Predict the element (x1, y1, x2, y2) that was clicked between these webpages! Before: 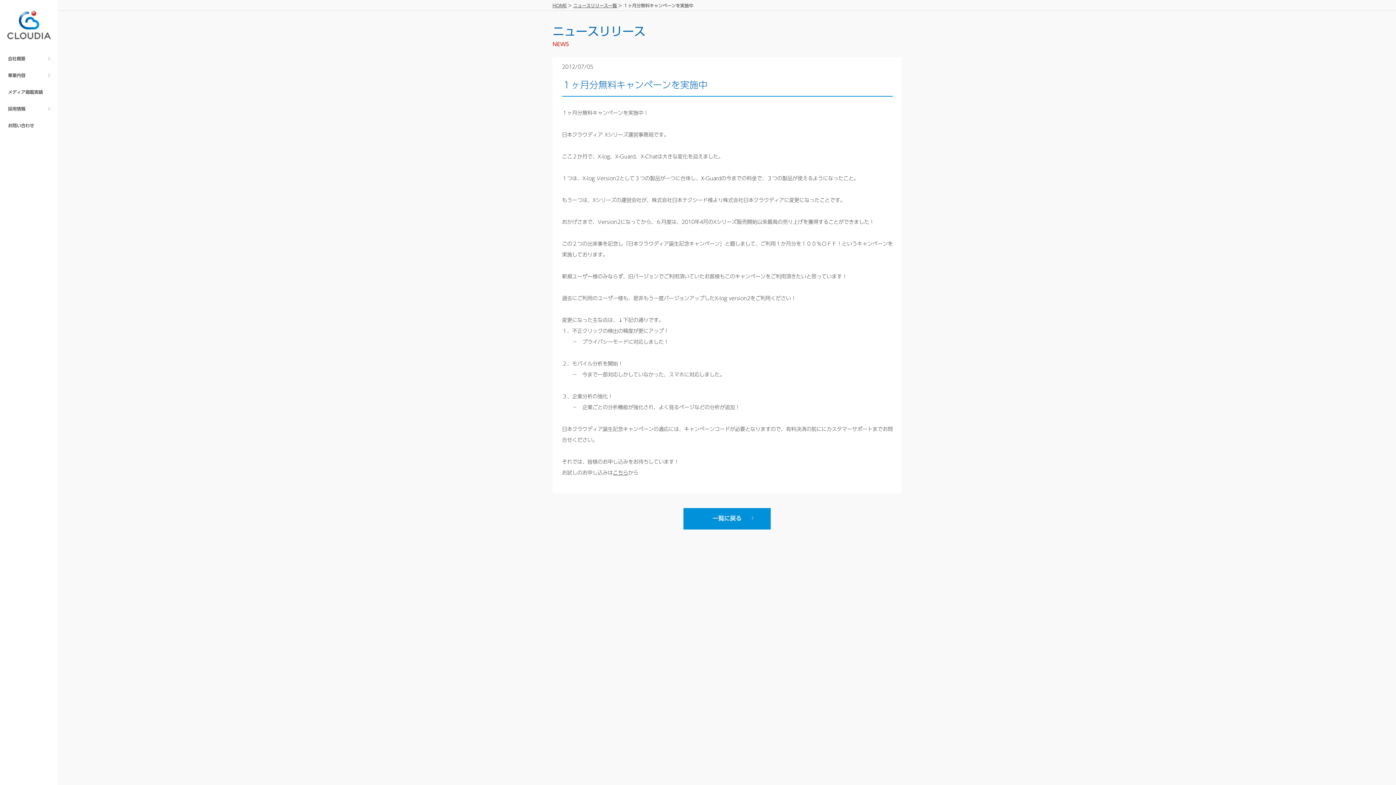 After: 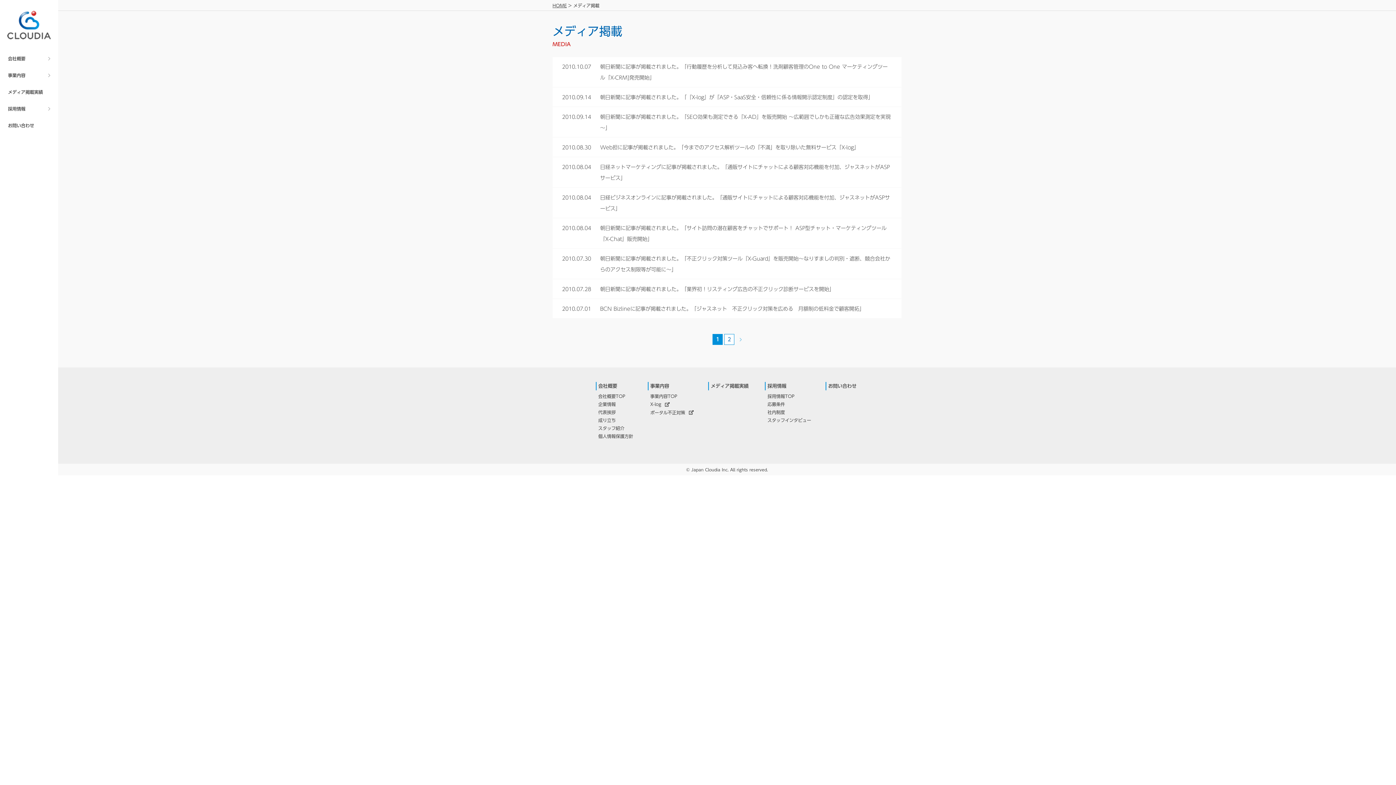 Action: bbox: (0, 83, 58, 100) label: メディア掲載実績